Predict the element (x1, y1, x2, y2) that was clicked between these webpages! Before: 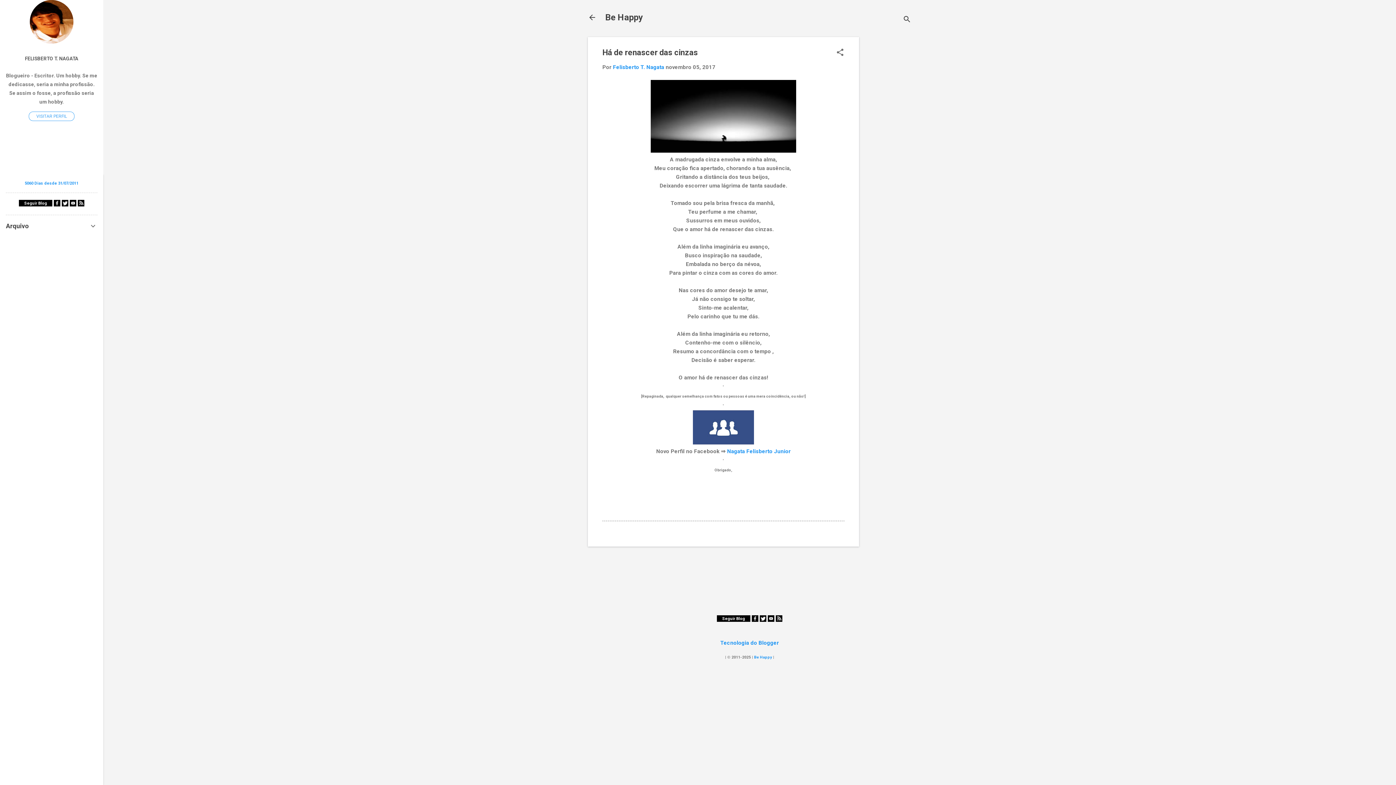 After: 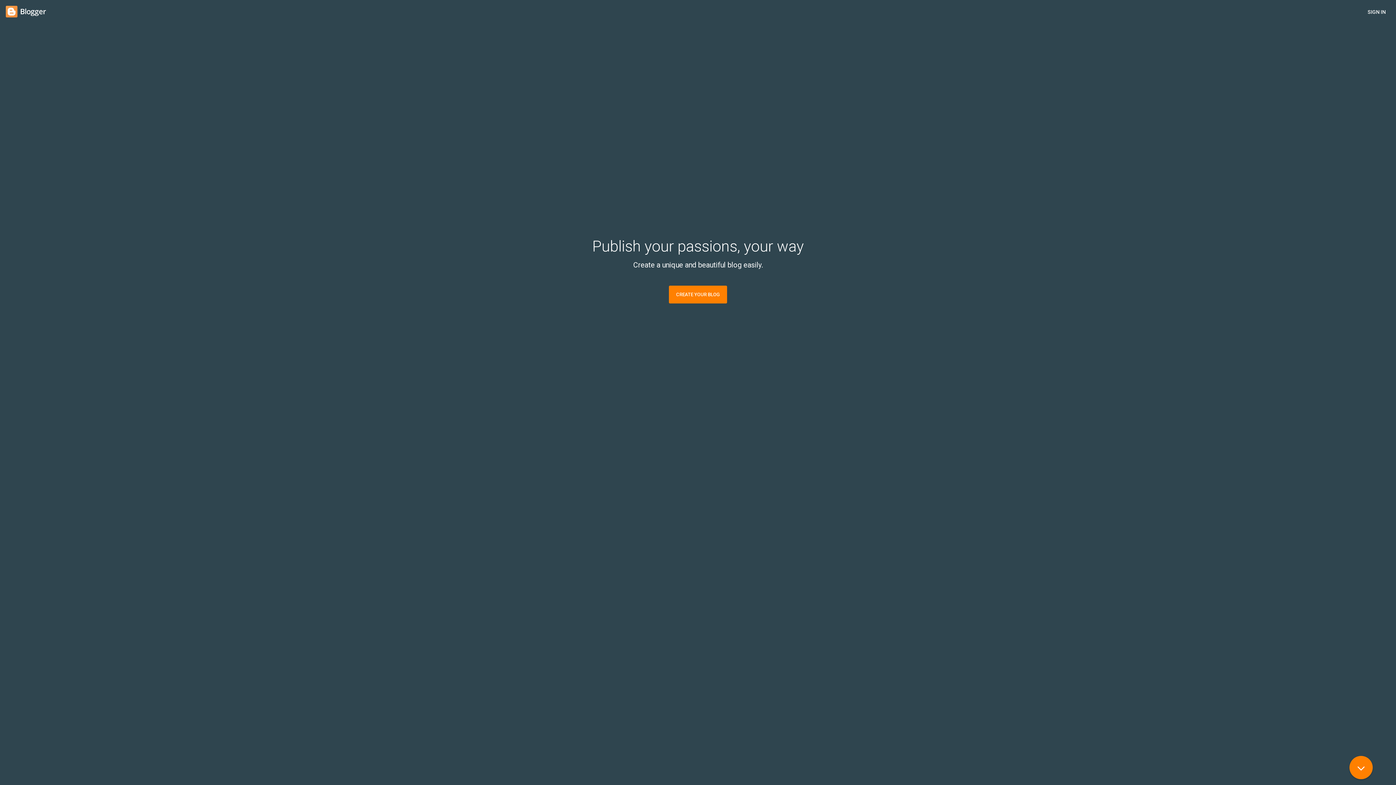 Action: bbox: (720, 639, 779, 646) label: Tecnologia do Blogger